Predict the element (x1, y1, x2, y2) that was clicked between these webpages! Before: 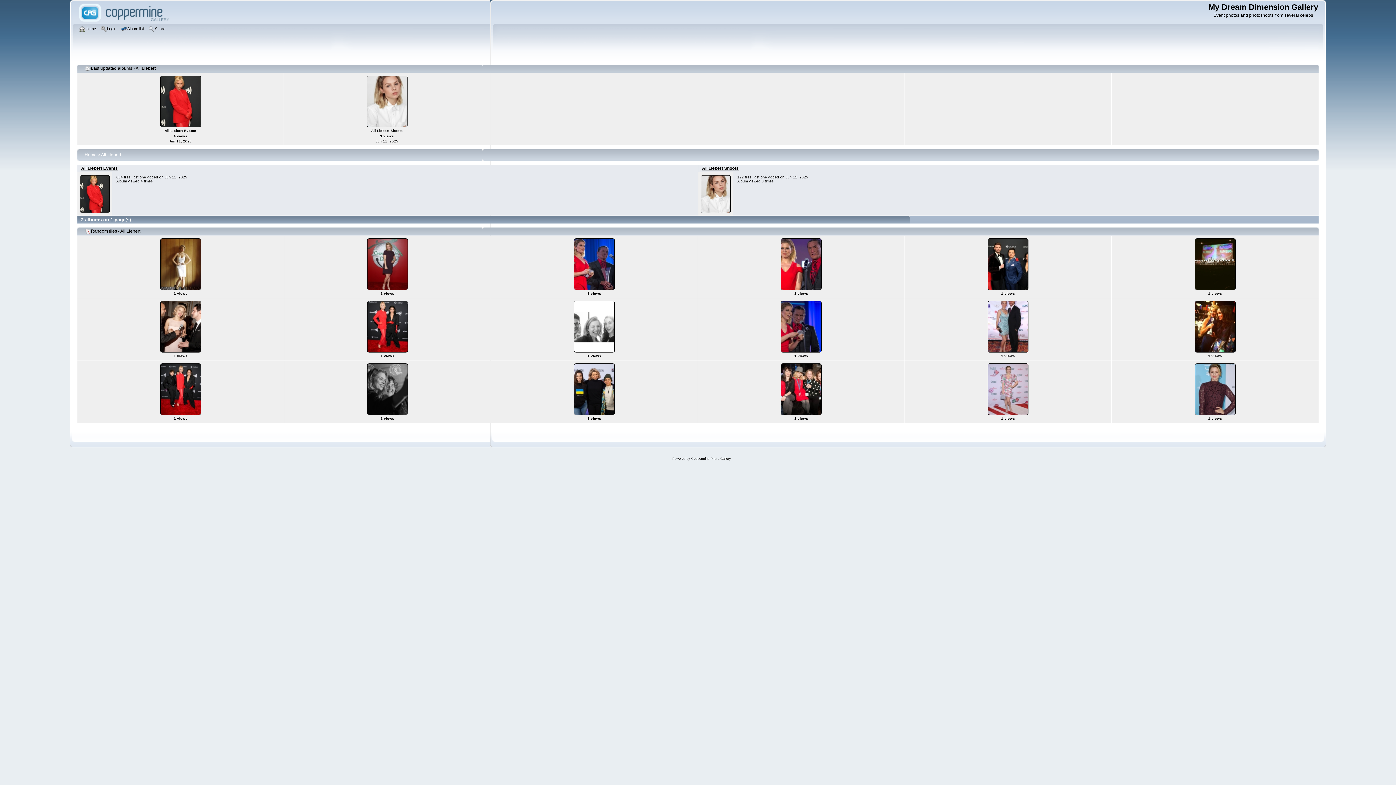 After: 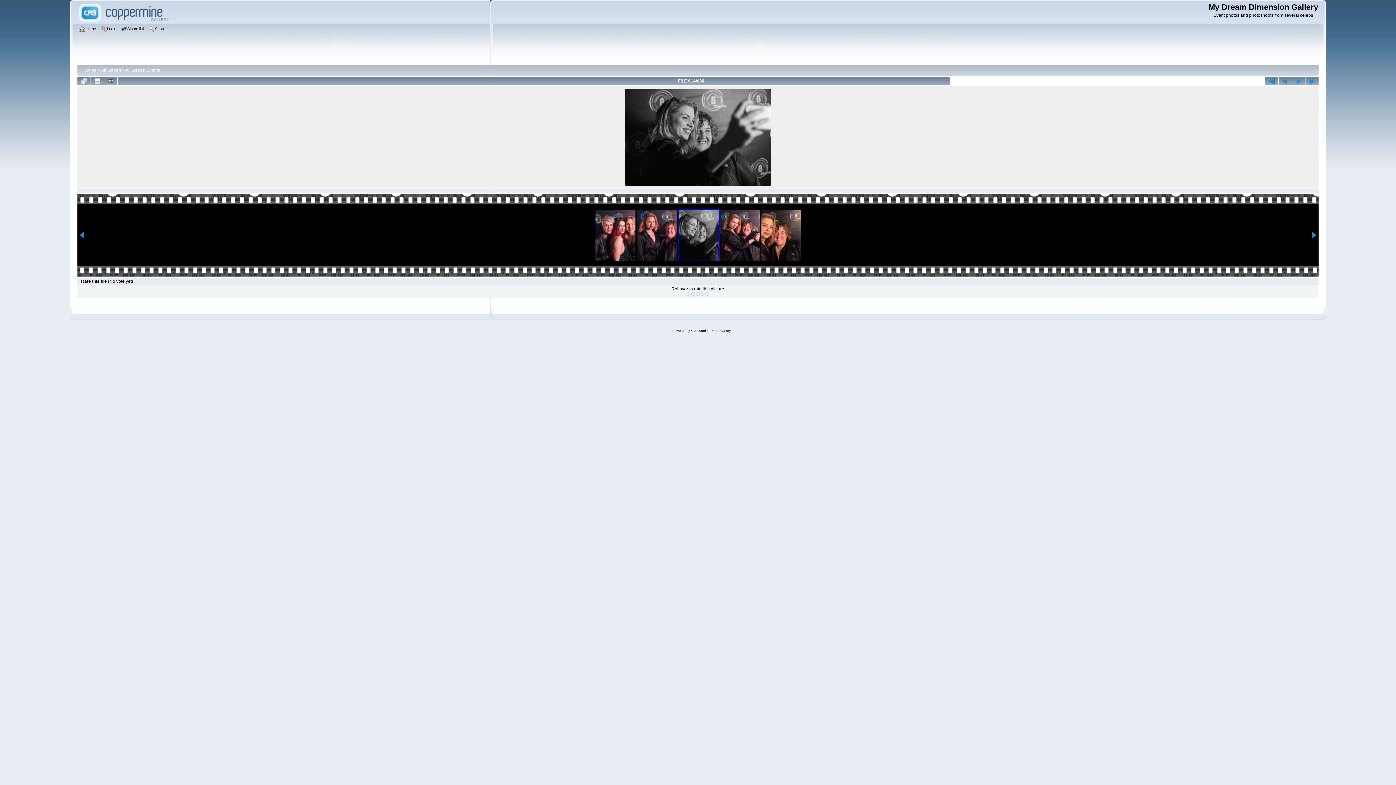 Action: bbox: (366, 412, 408, 417) label: 
